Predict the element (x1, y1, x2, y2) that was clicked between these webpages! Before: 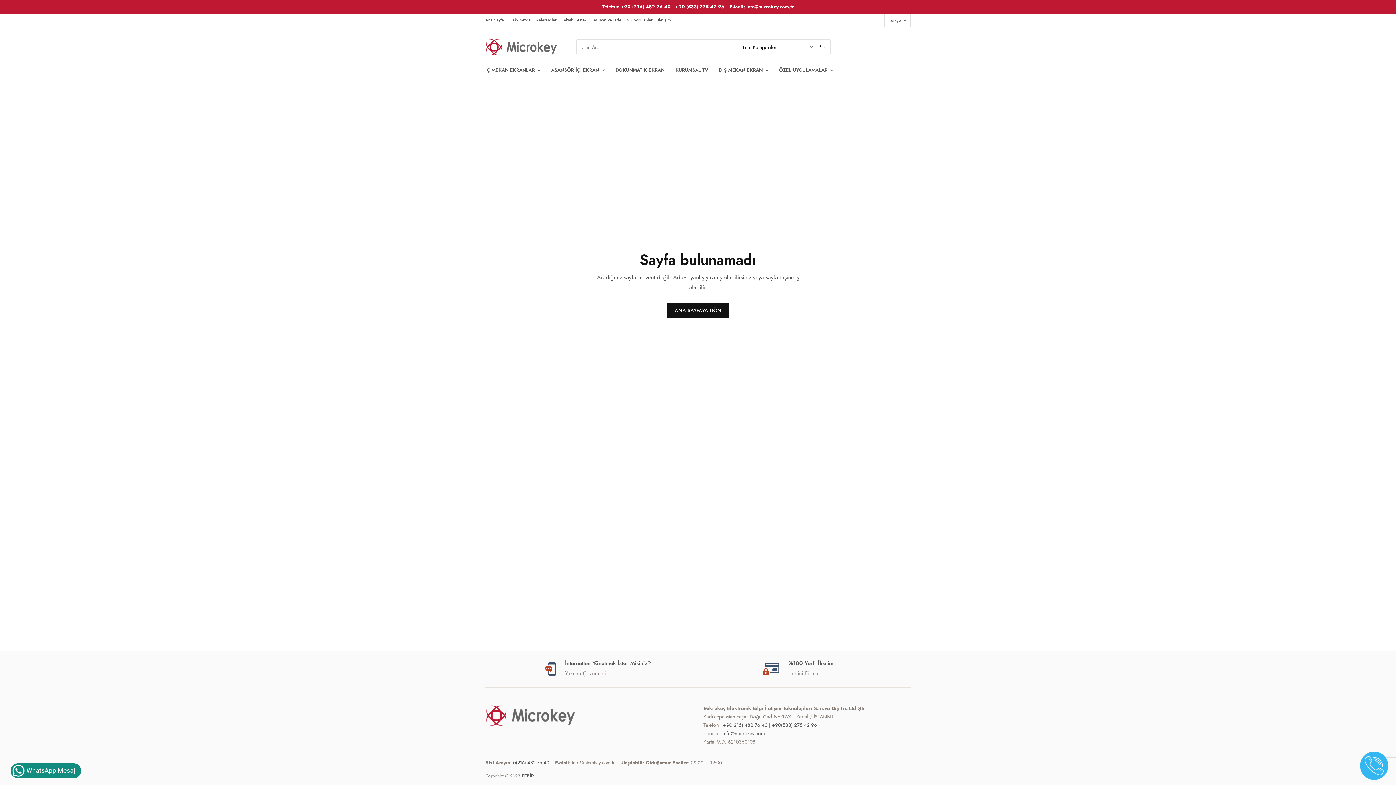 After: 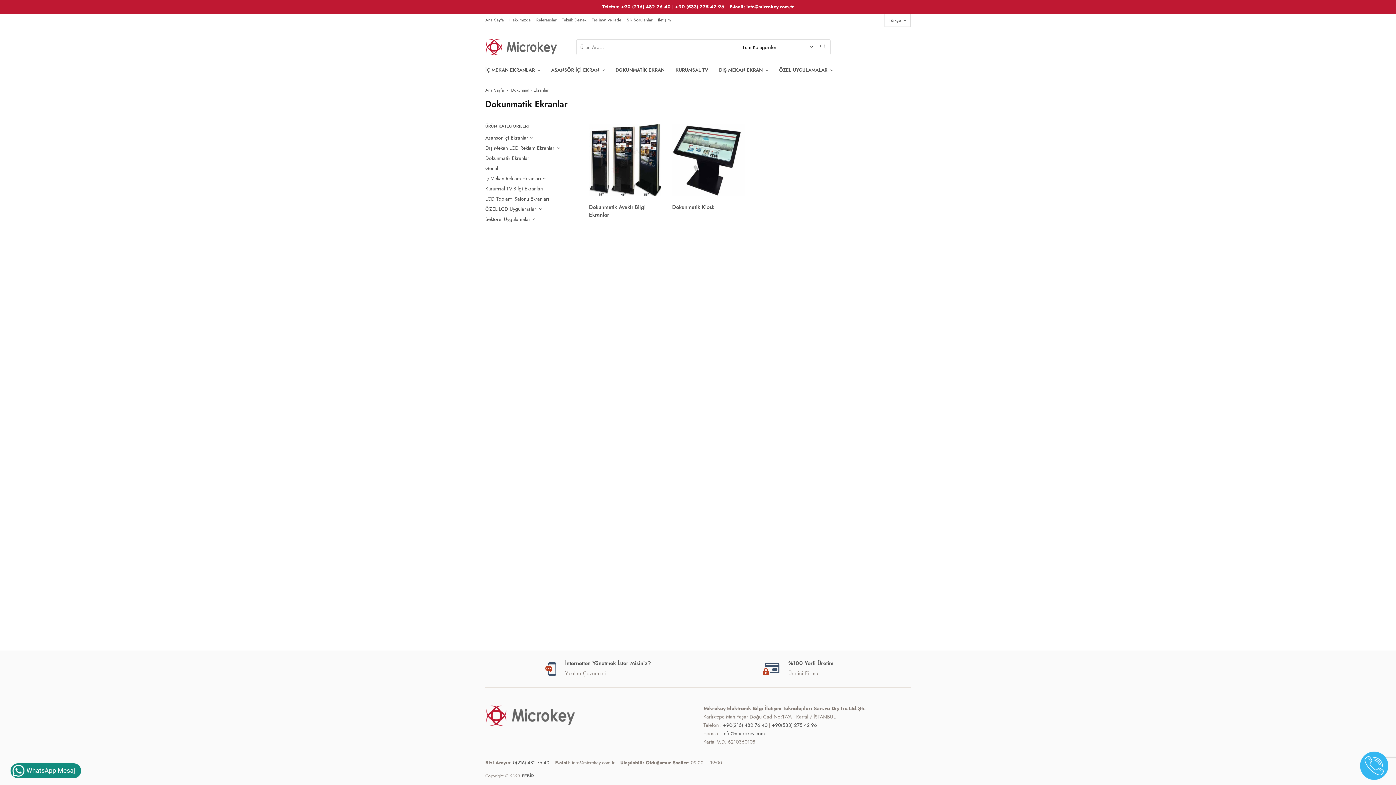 Action: label: DOKUNMATİK EKRAN bbox: (615, 63, 664, 76)